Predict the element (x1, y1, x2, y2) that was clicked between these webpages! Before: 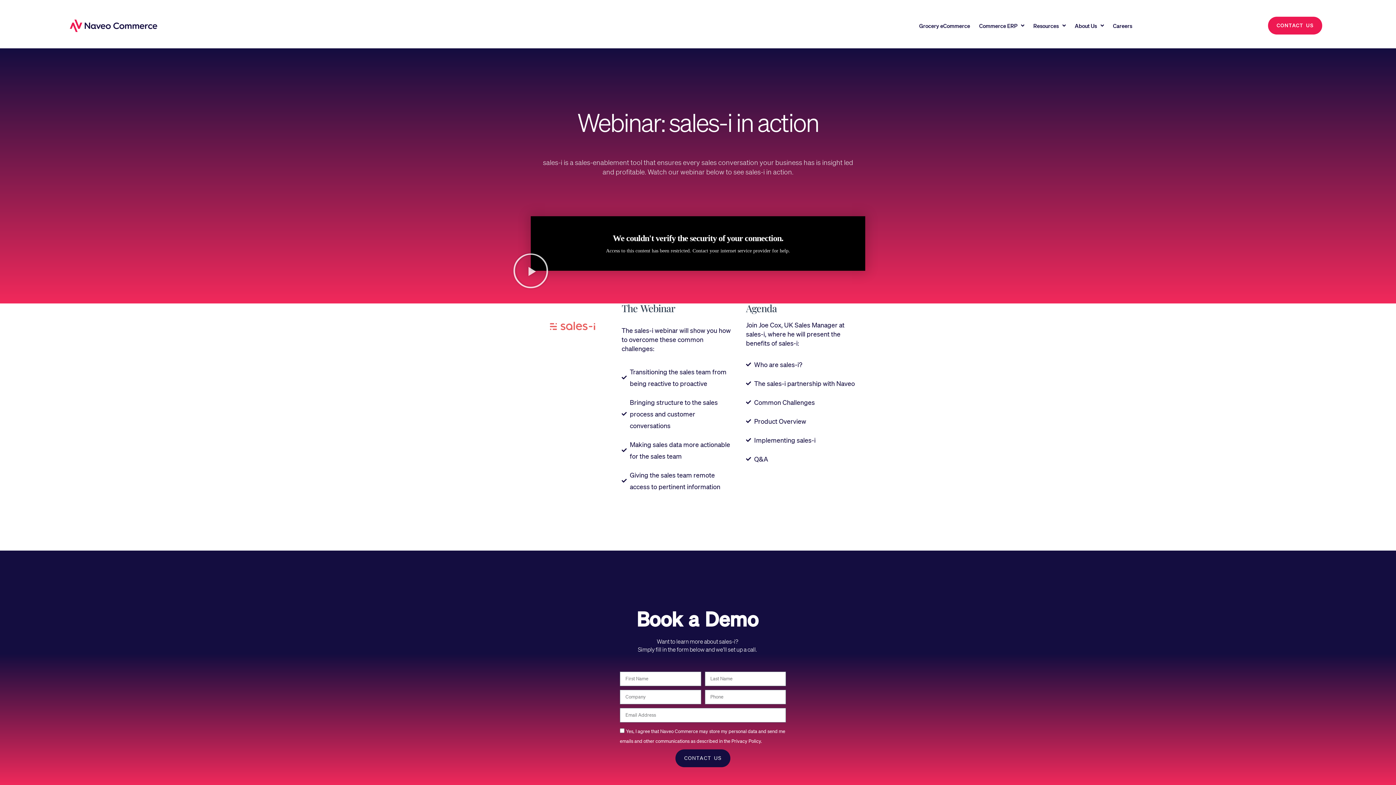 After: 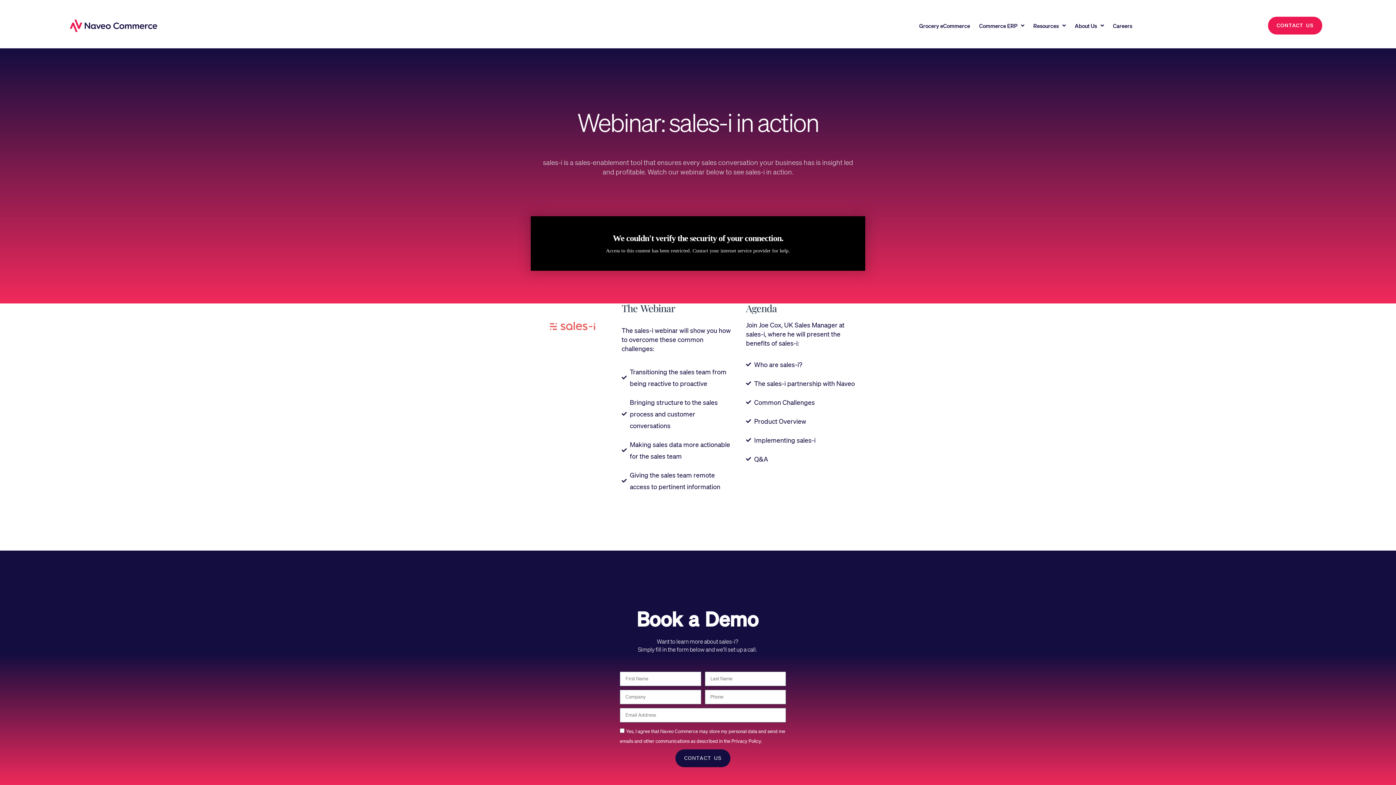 Action: bbox: (512, 252, 549, 289) label: Play Video